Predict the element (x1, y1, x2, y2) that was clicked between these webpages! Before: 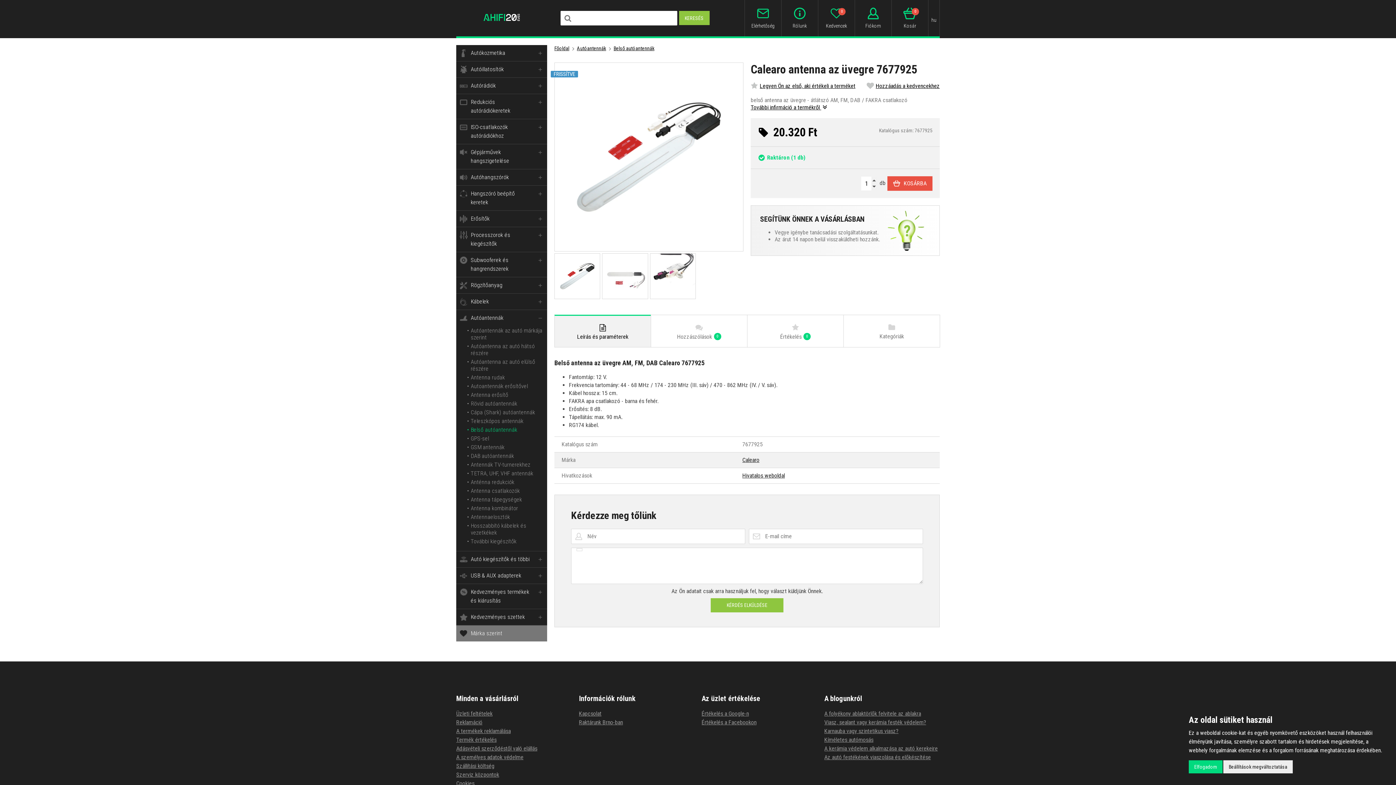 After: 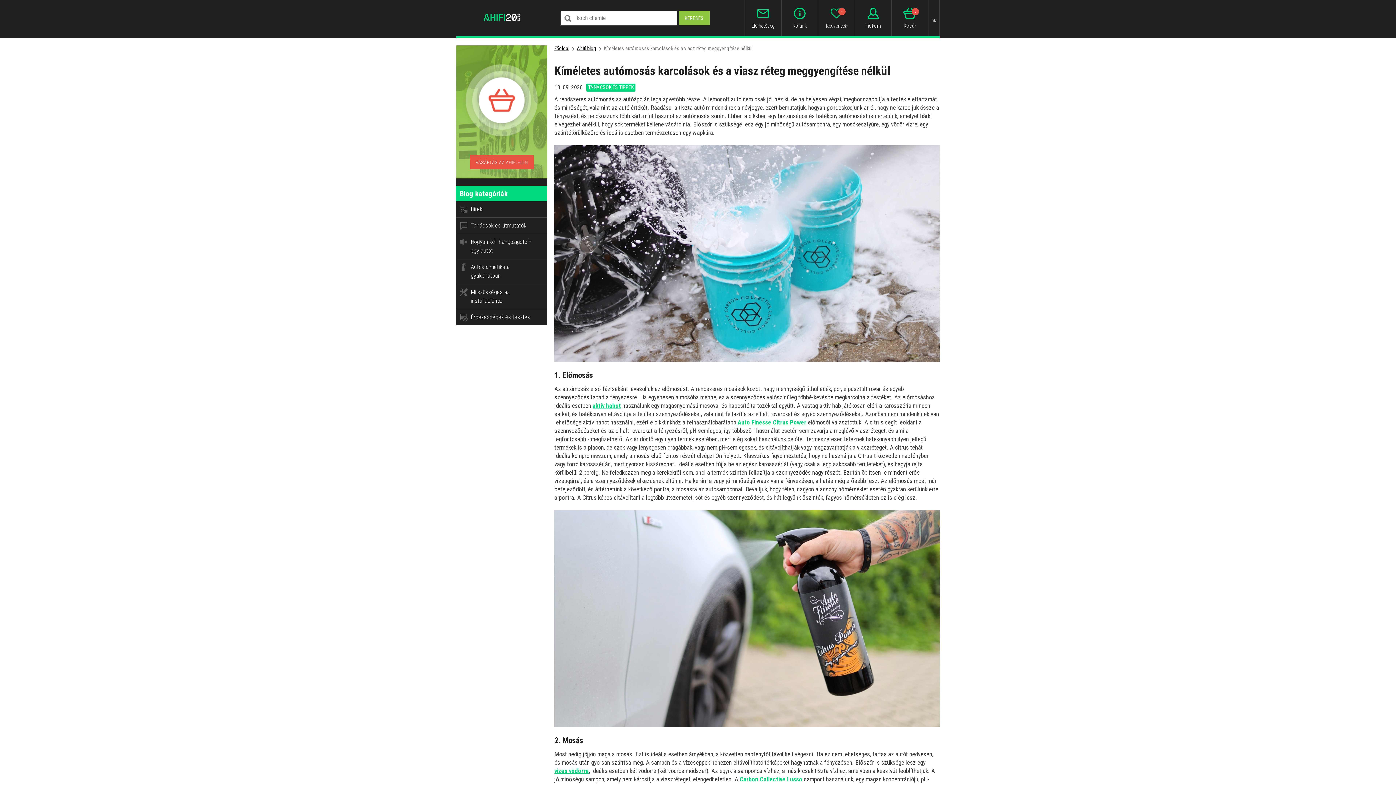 Action: label: Kíméletes autómosás bbox: (824, 736, 873, 743)